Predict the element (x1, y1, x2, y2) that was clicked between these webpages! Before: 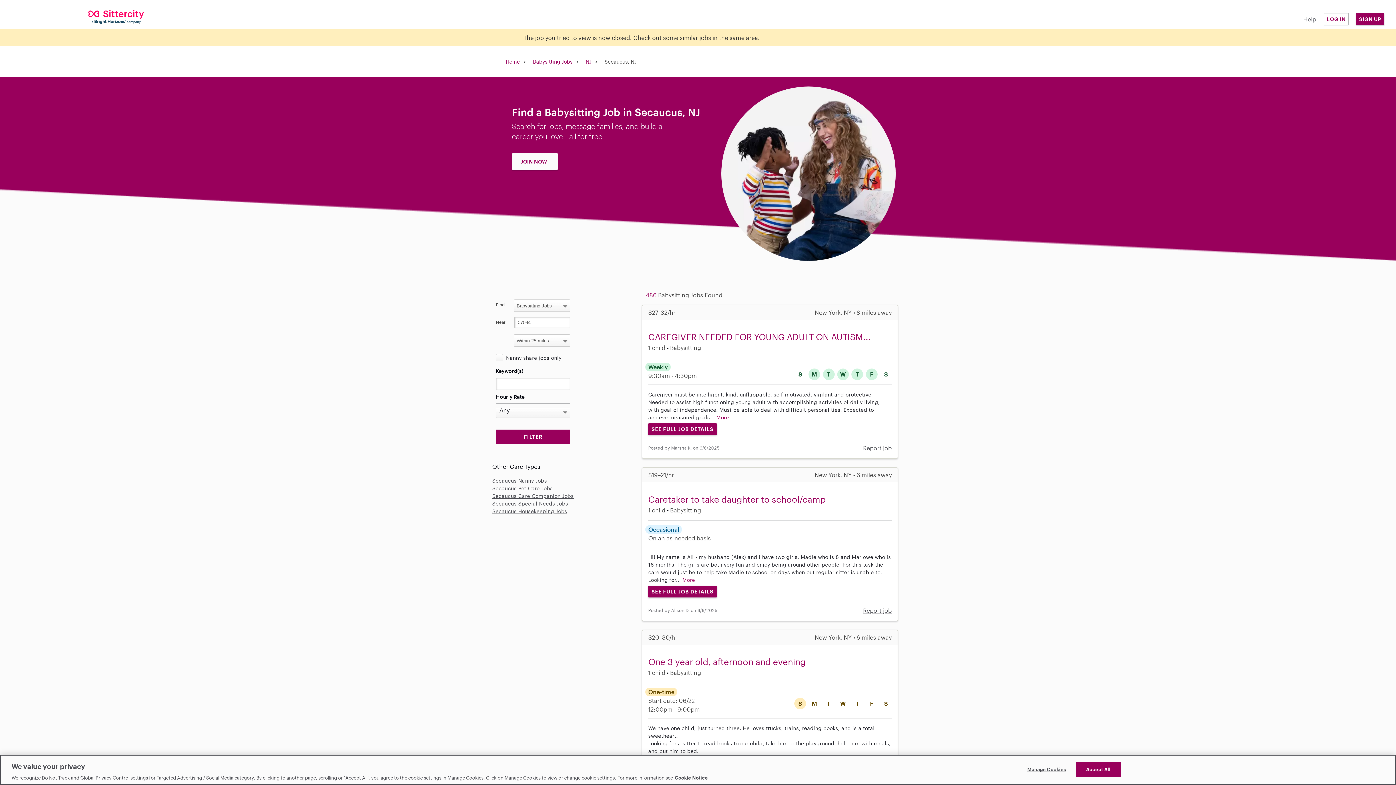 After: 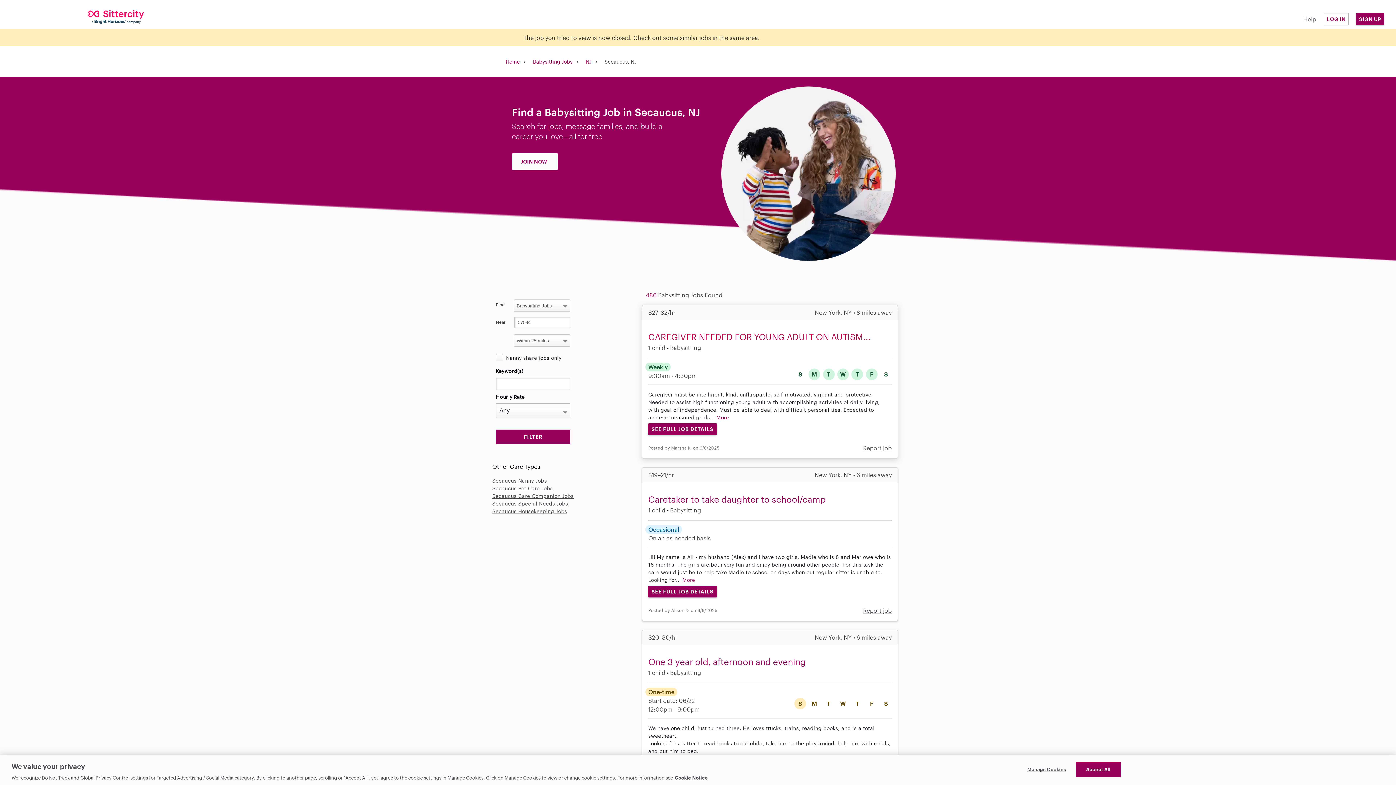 Action: bbox: (648, 331, 870, 342) label: CAREGIVER NEEDED FOR YOUNG ADULT ON AUTISM...